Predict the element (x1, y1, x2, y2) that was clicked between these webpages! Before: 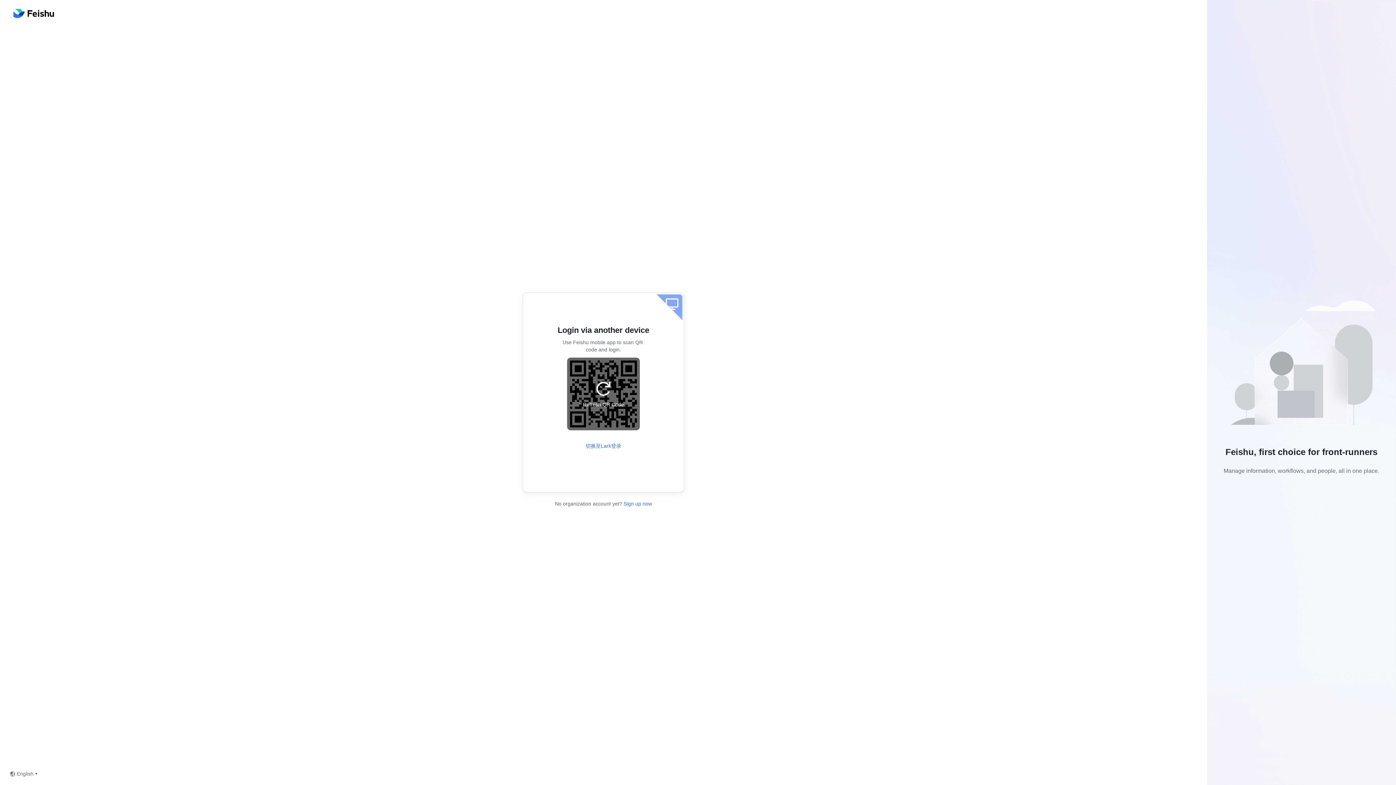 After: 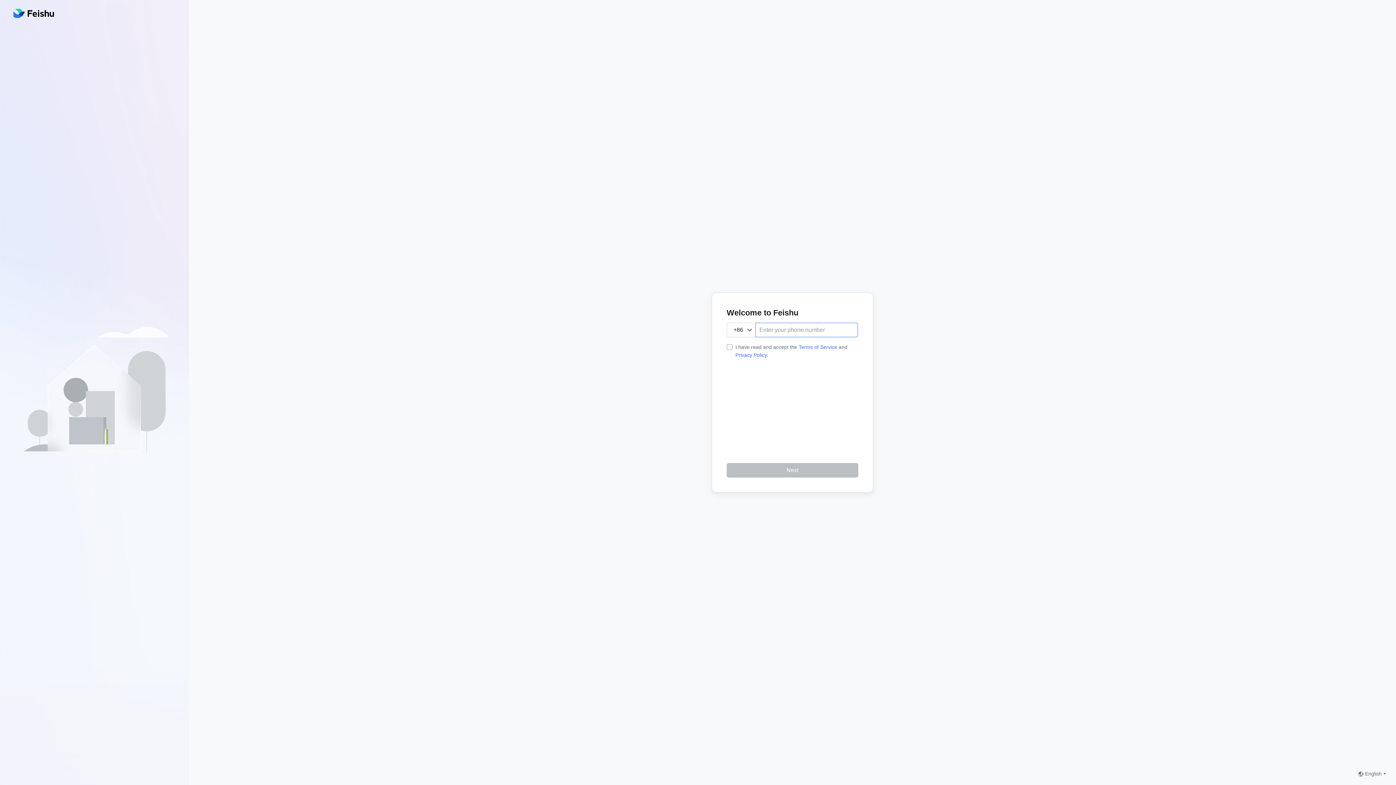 Action: bbox: (622, 500, 652, 508) label:  Sign up now